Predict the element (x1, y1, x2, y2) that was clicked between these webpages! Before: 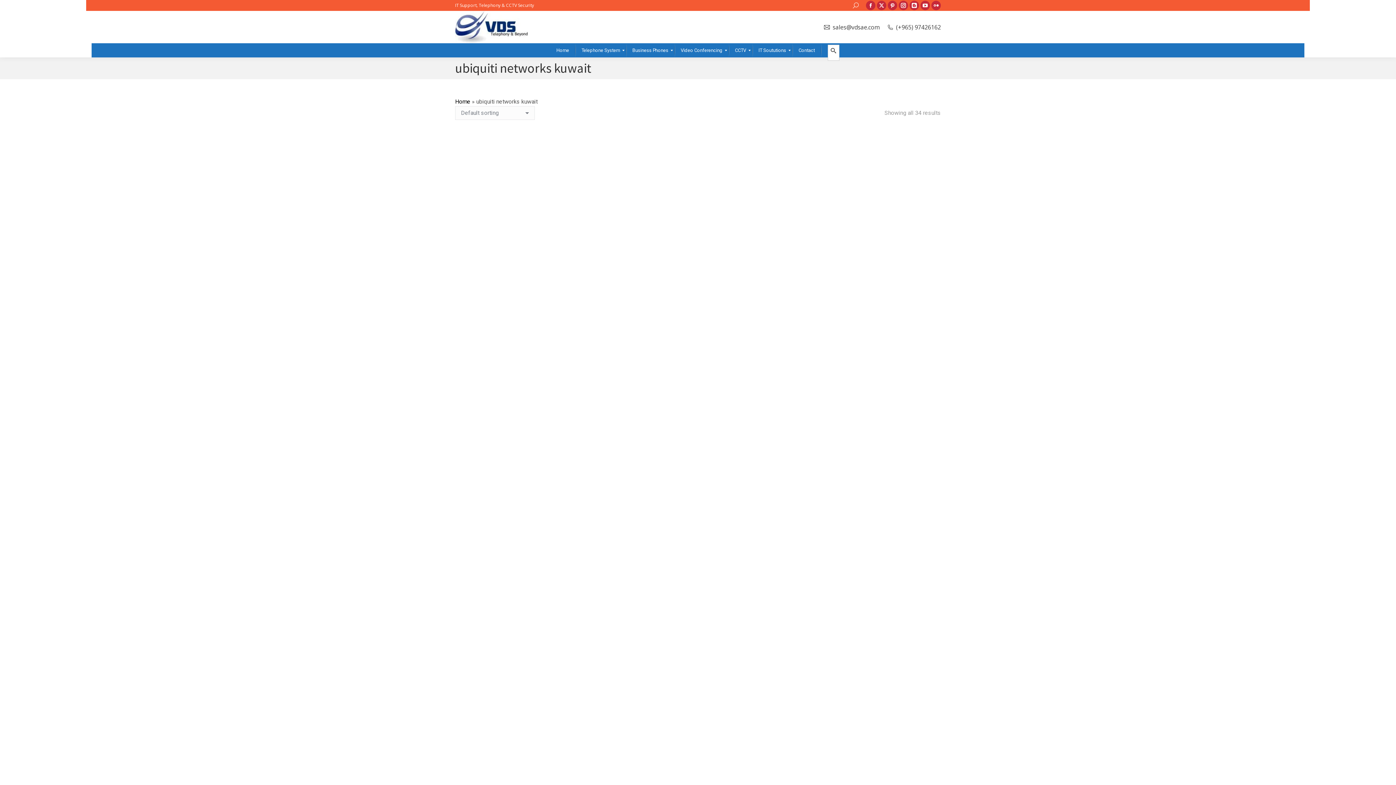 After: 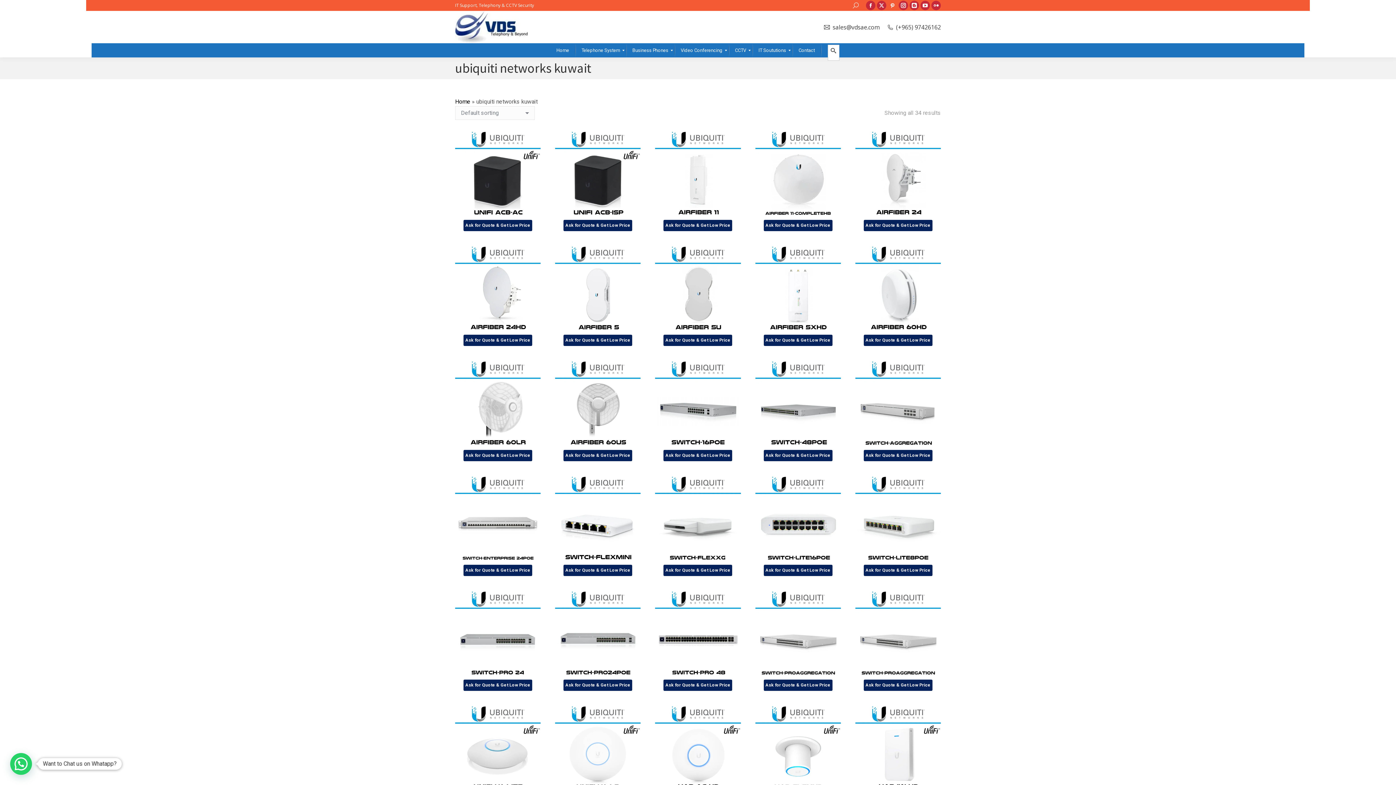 Action: bbox: (888, 0, 897, 10) label: Pinterest page opens in new window